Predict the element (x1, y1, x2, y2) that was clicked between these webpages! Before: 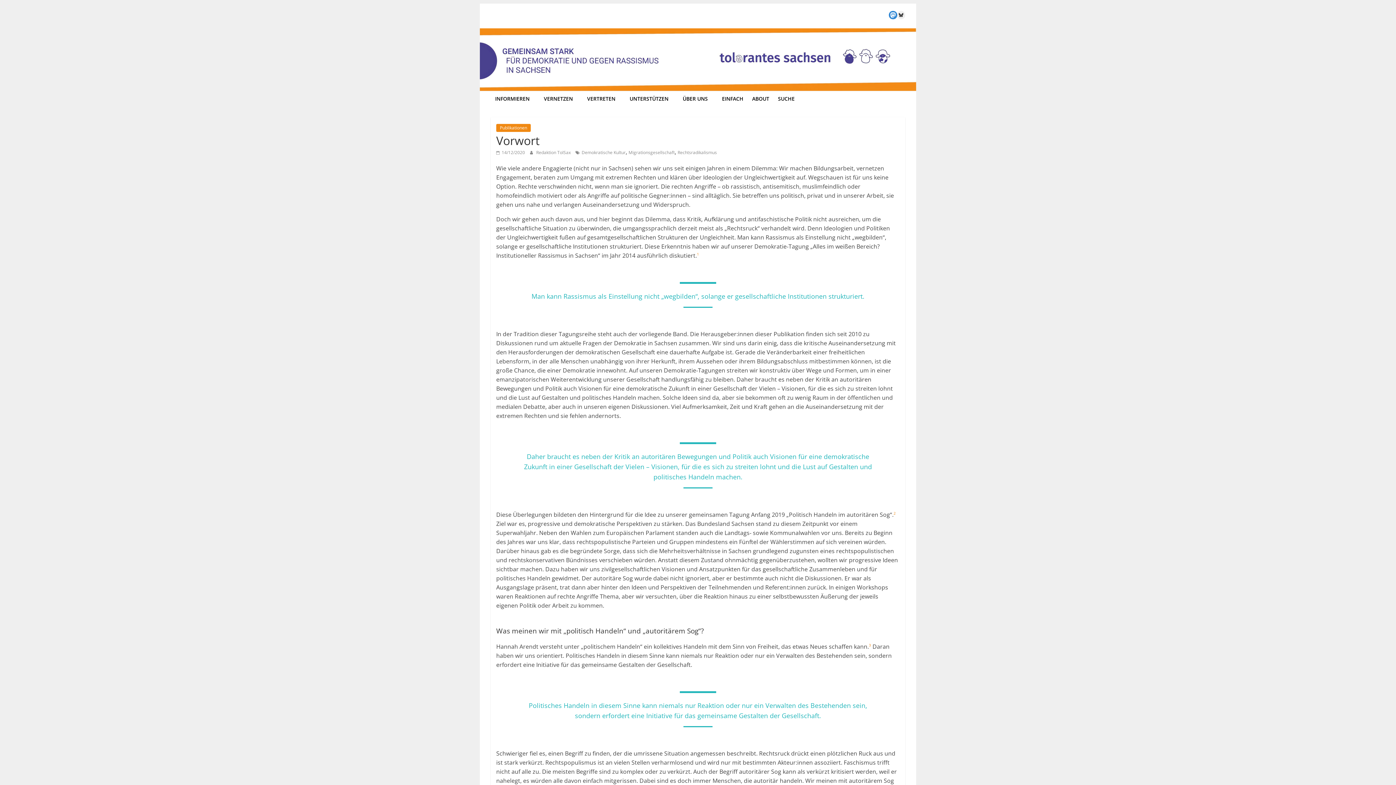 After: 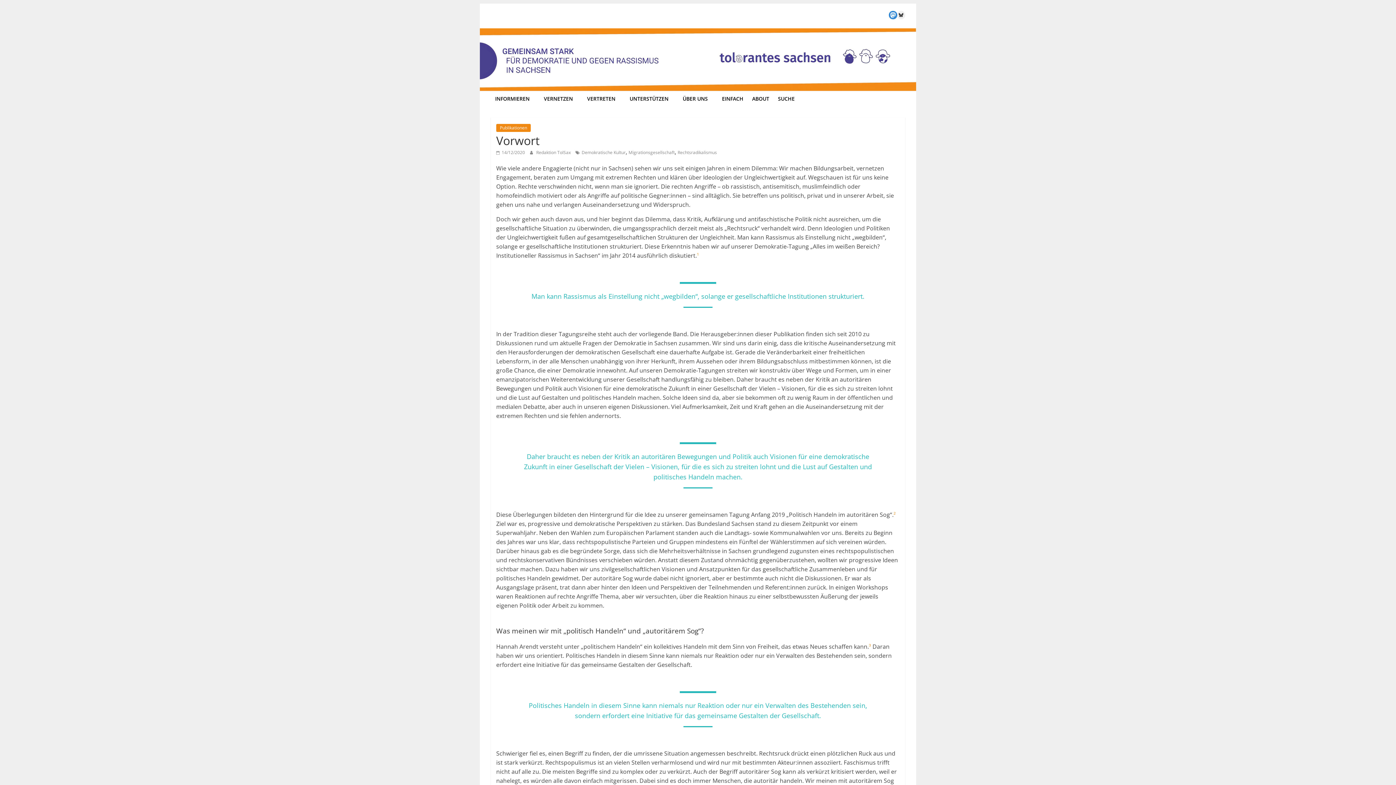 Action: label:  14/12/2020 bbox: (496, 149, 525, 155)